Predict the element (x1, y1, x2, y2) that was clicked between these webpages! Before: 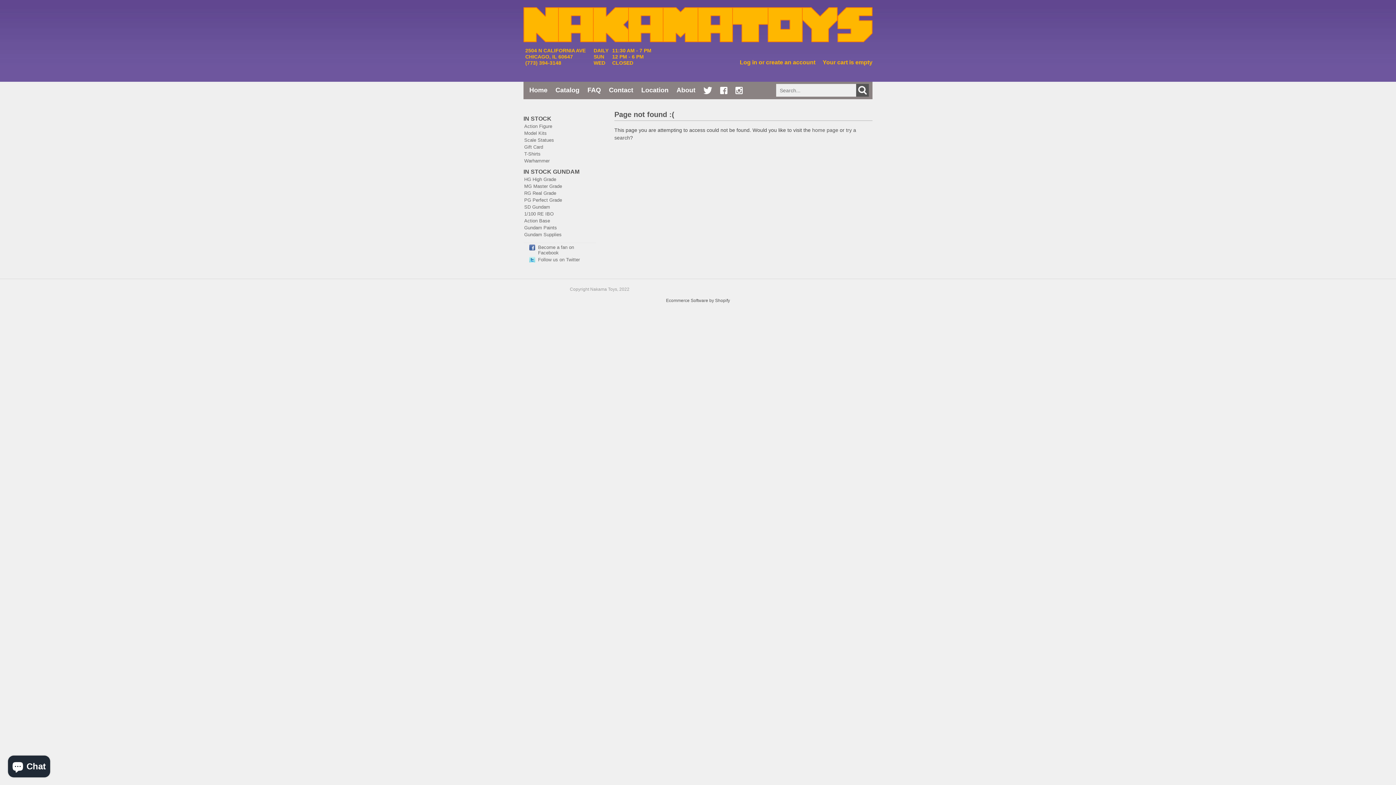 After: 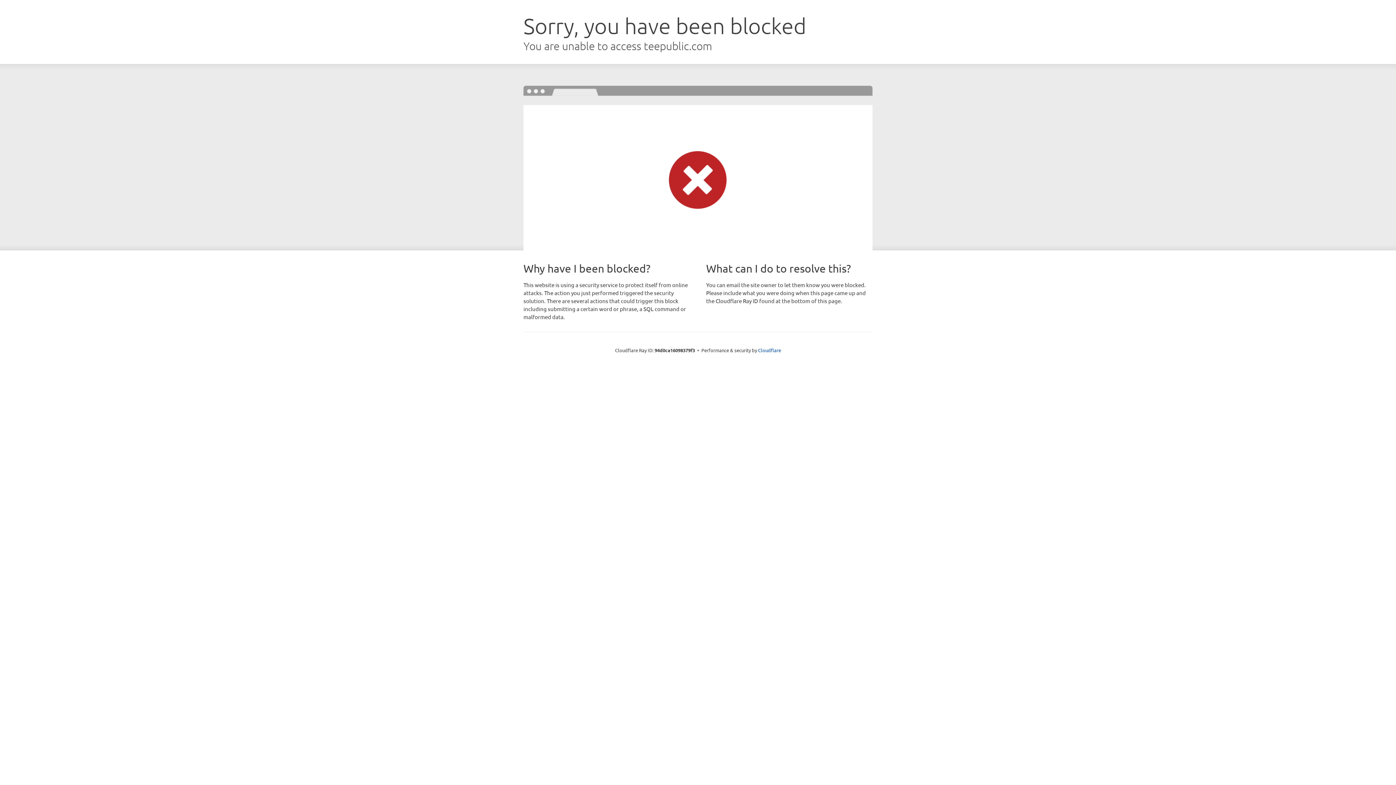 Action: label: T-Shirts bbox: (523, 149, 596, 156)